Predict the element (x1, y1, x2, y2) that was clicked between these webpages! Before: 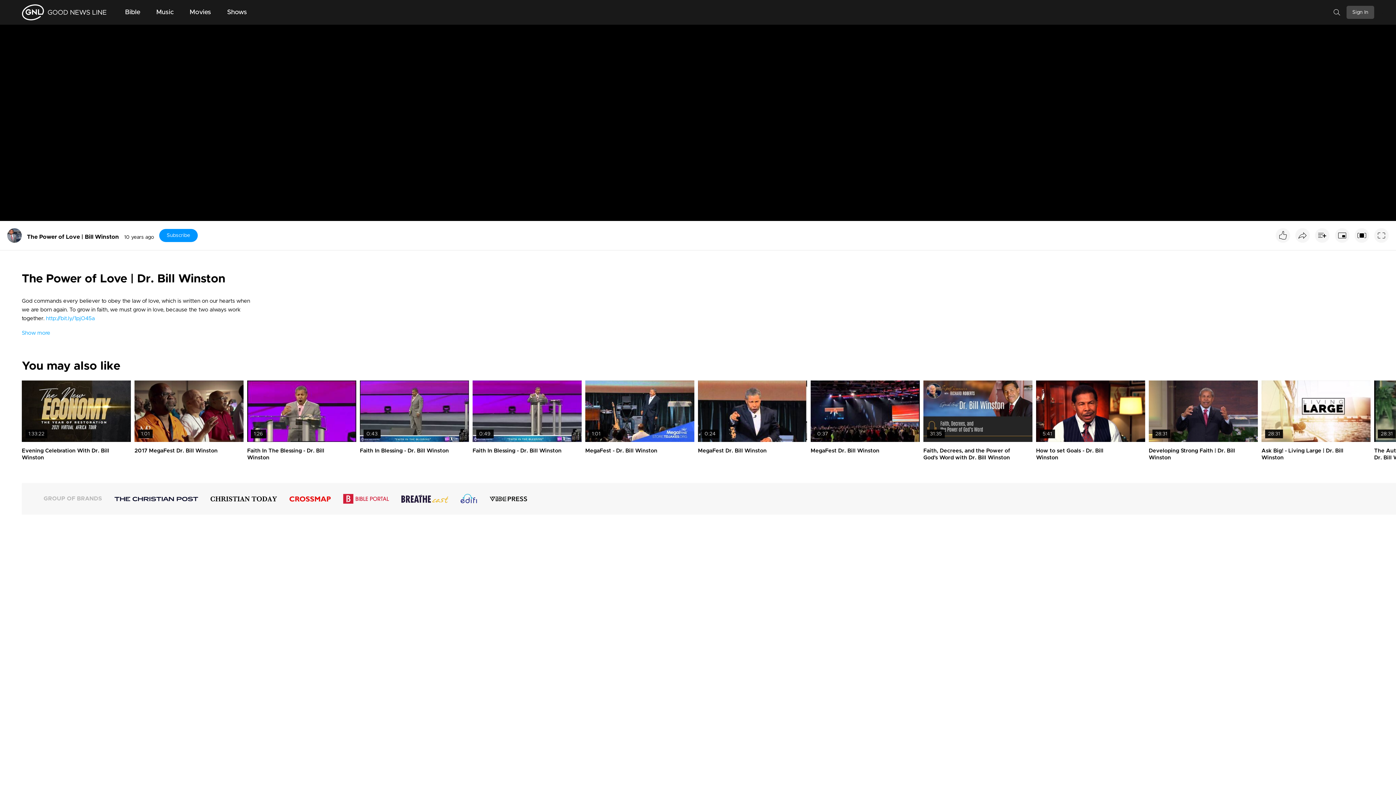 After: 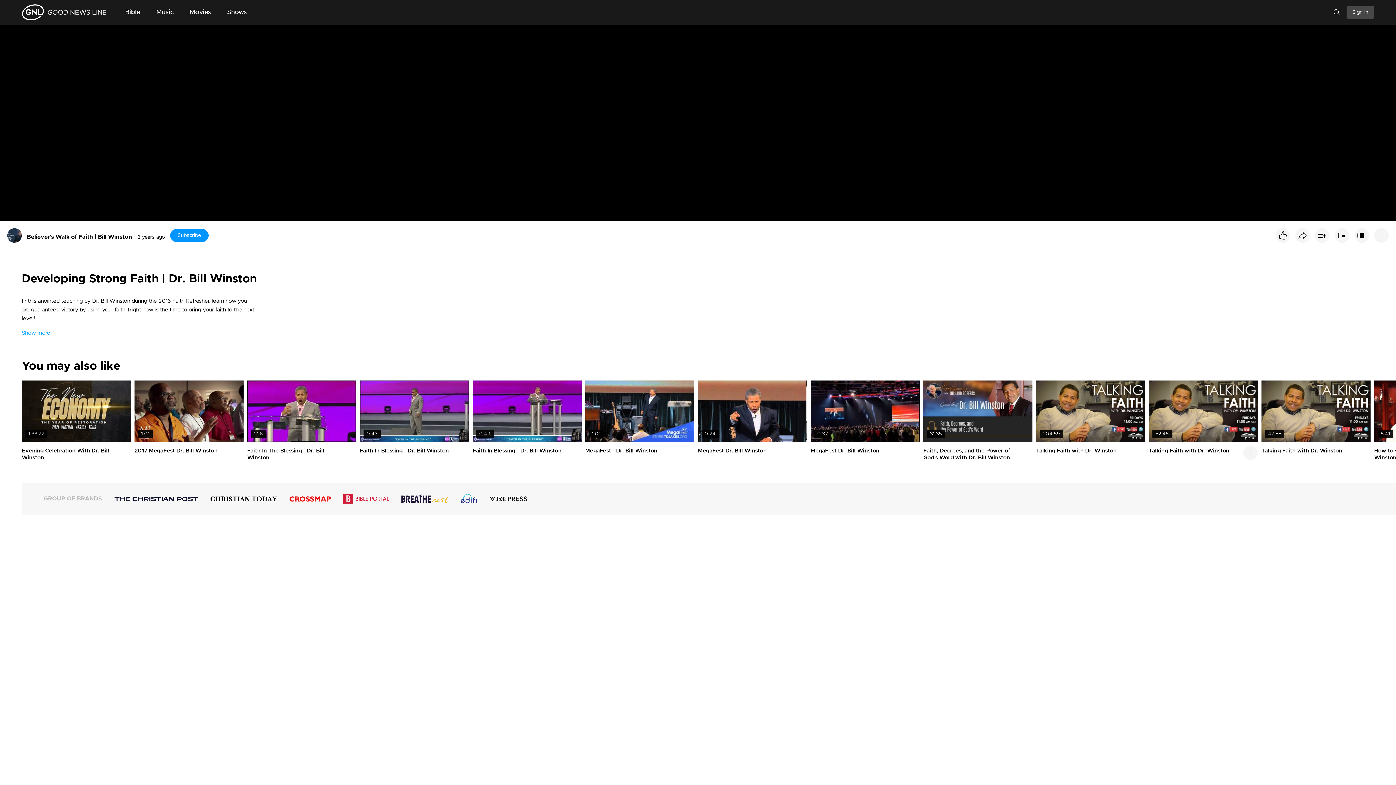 Action: label: 28:31 bbox: (1149, 380, 1258, 442)